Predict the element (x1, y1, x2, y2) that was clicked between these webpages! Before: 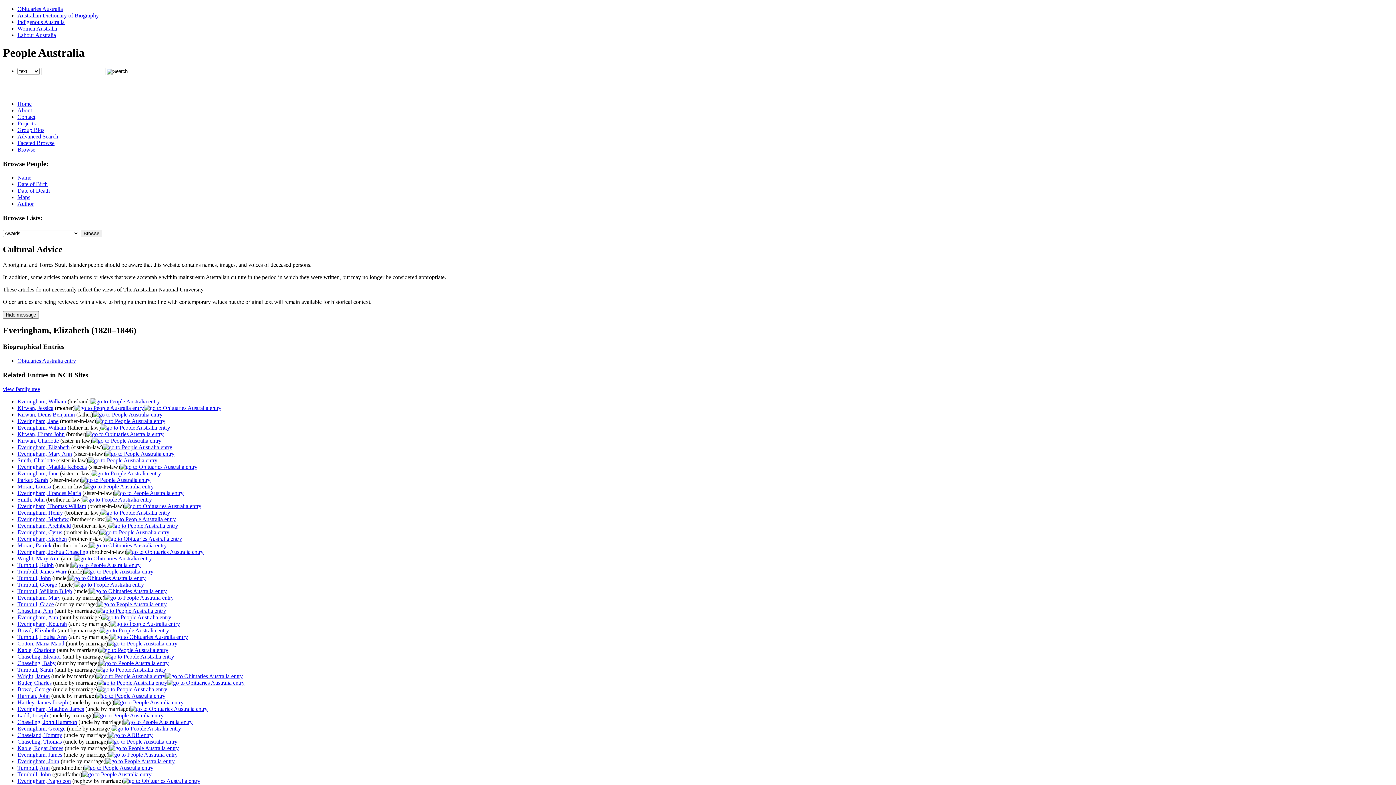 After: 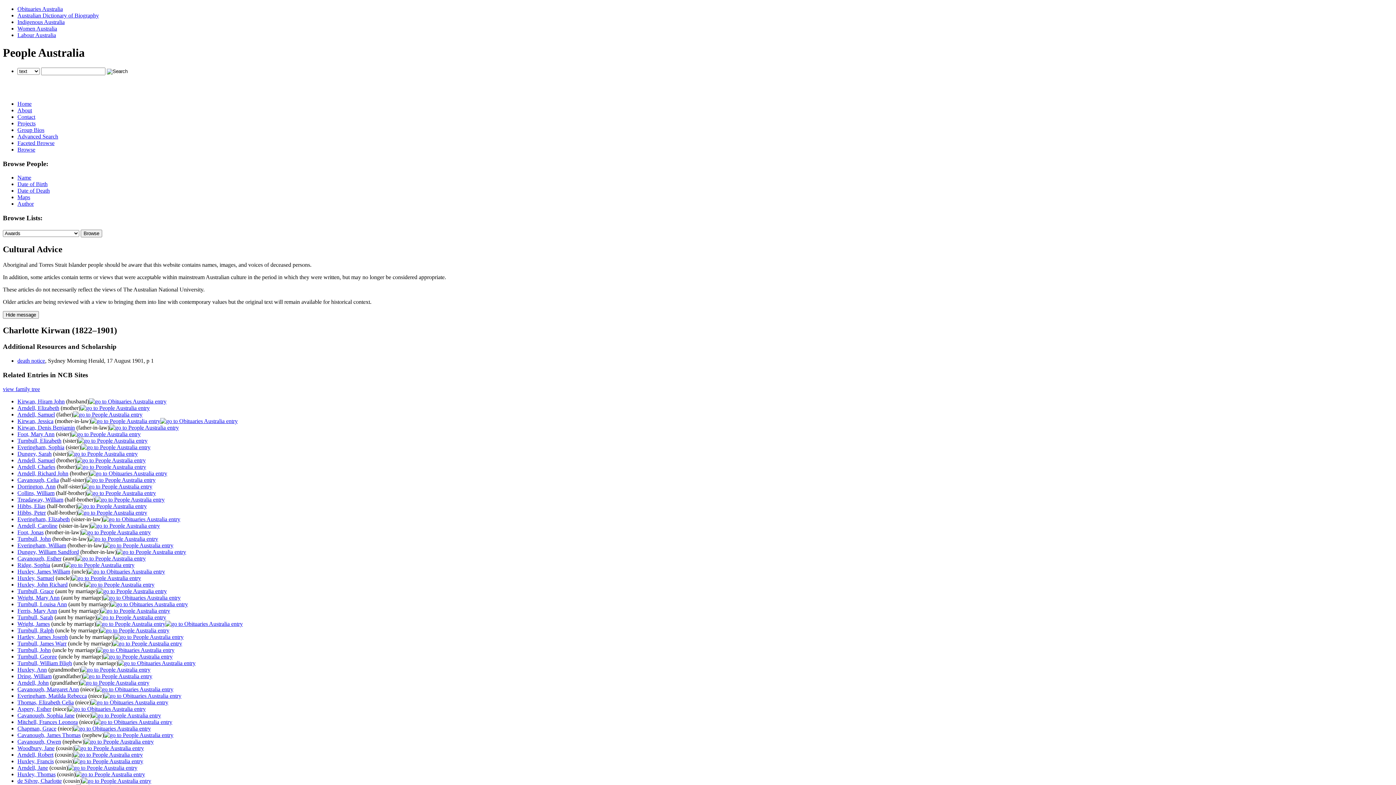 Action: bbox: (92, 437, 161, 443)